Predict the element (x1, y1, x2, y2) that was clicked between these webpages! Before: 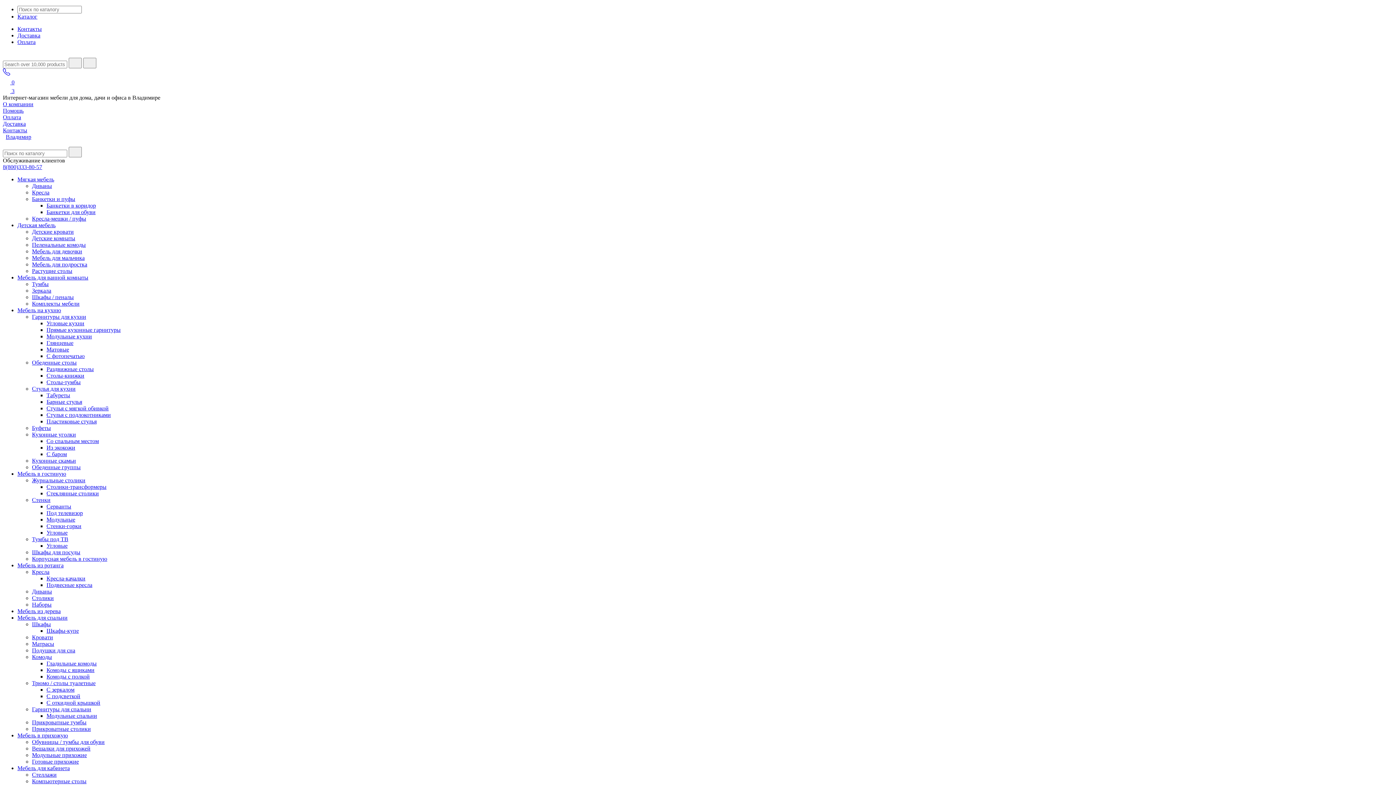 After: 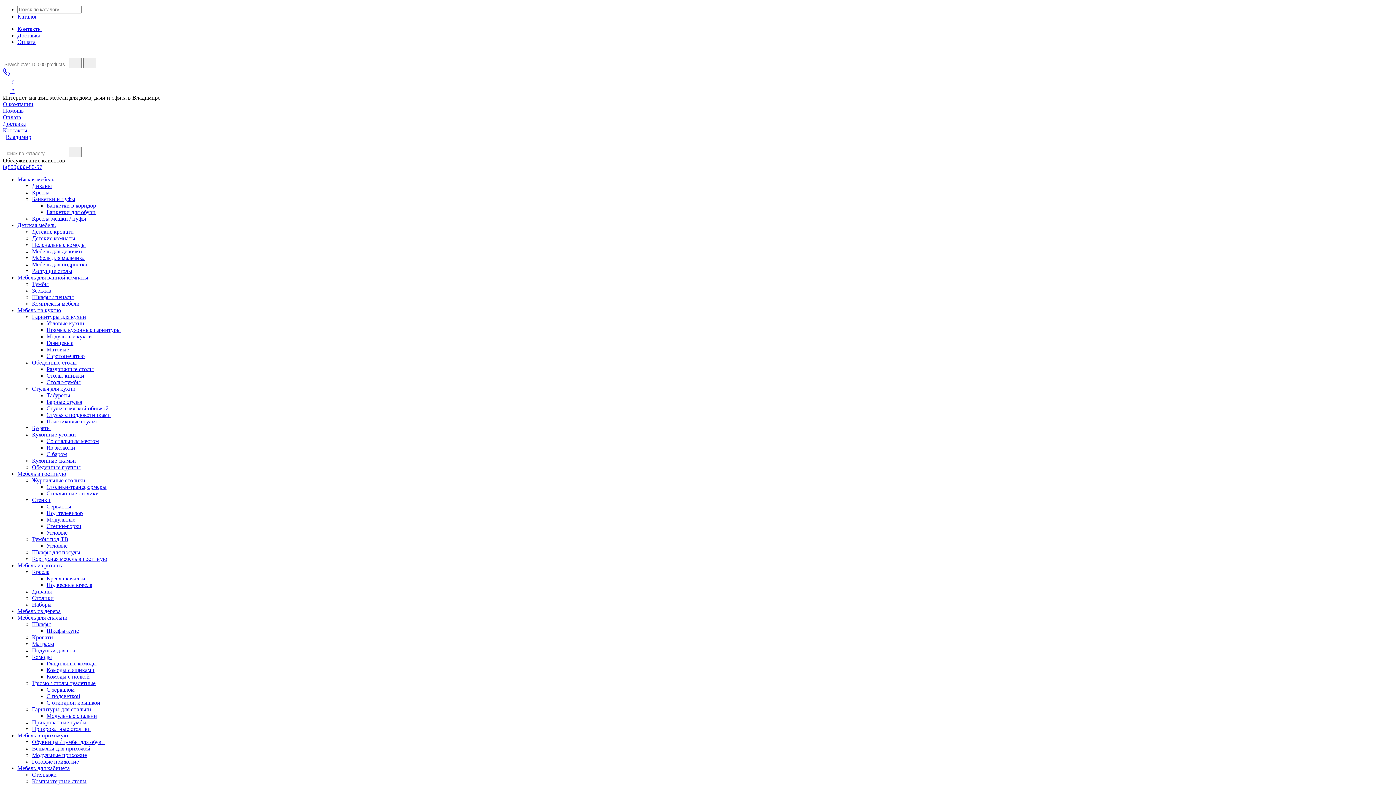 Action: bbox: (32, 228, 73, 234) label: Детские кровати